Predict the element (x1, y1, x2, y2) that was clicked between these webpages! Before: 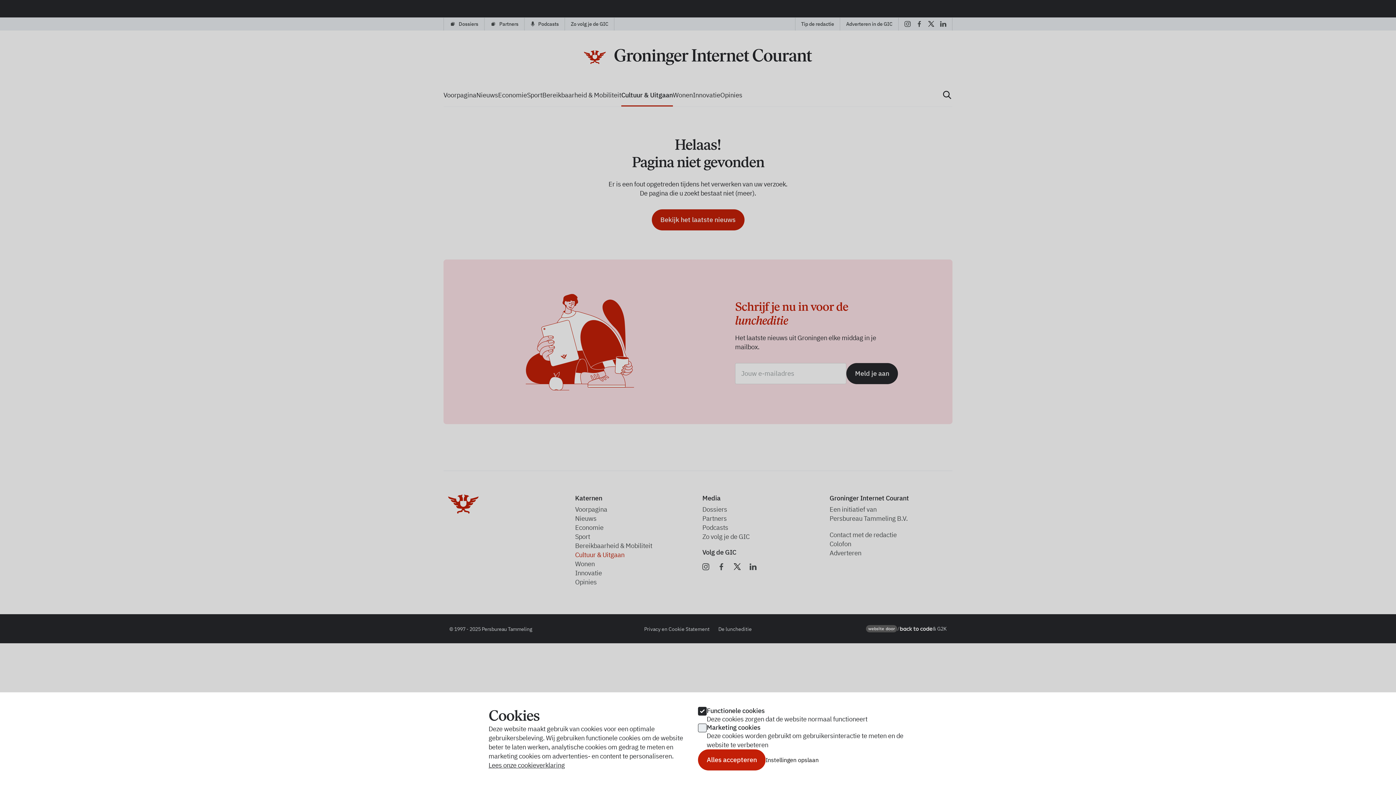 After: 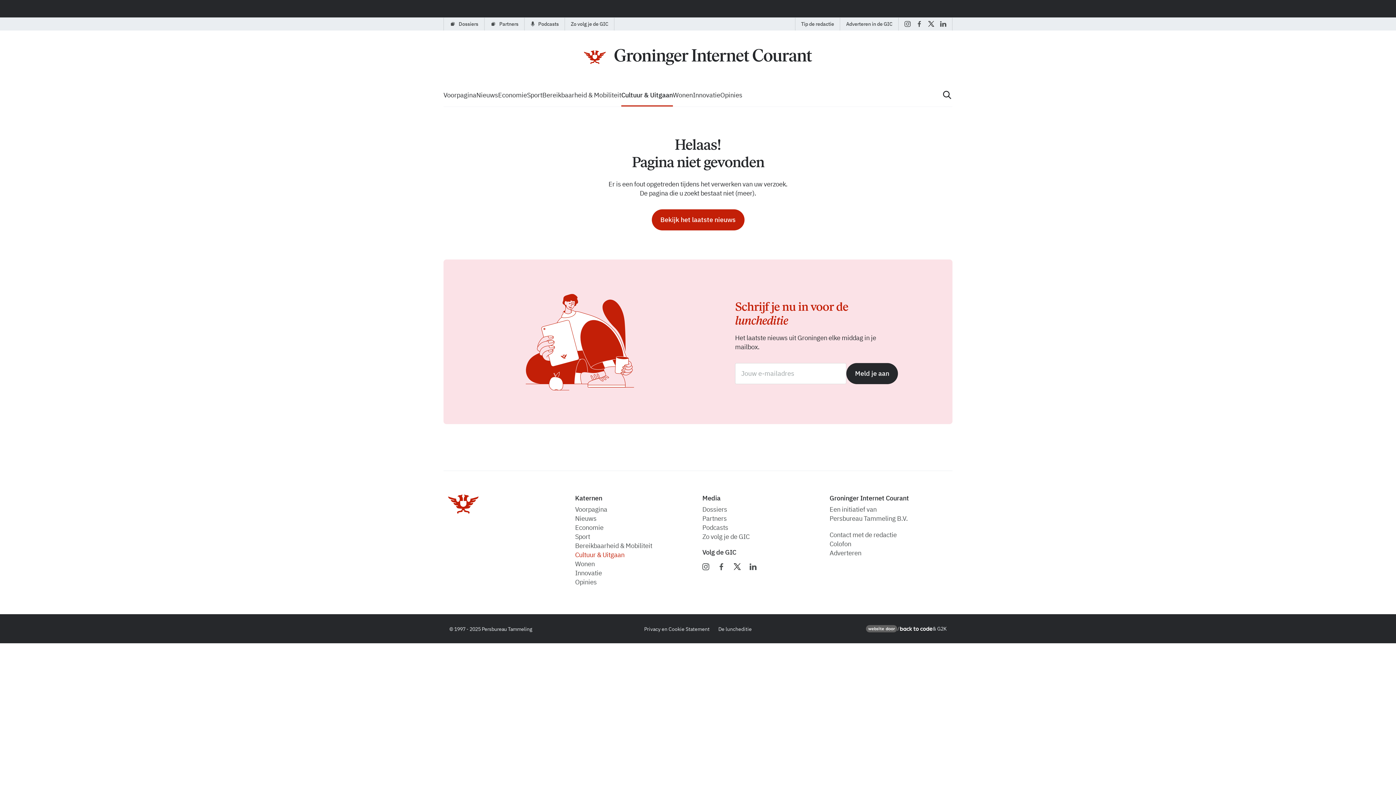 Action: bbox: (765, 756, 818, 764) label: Instellingen opslaan